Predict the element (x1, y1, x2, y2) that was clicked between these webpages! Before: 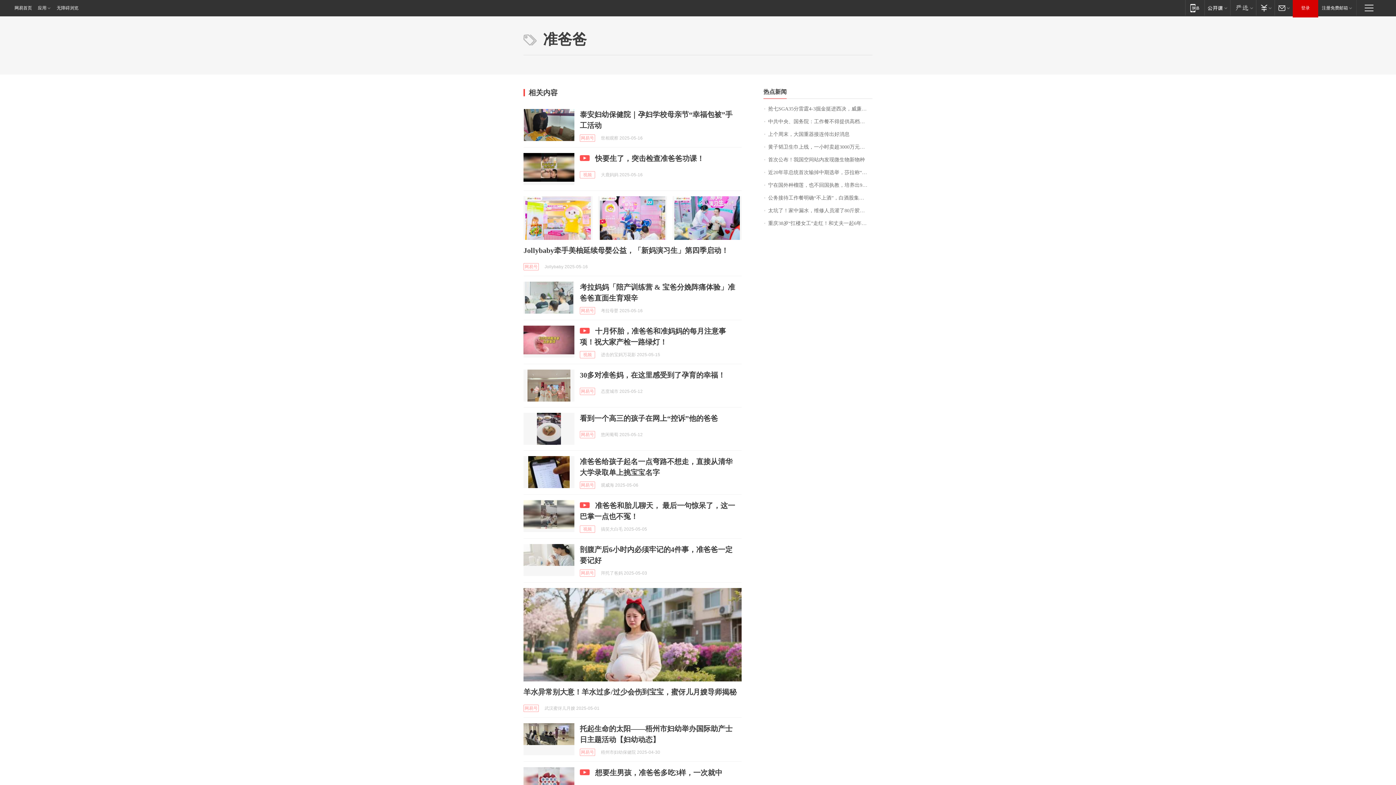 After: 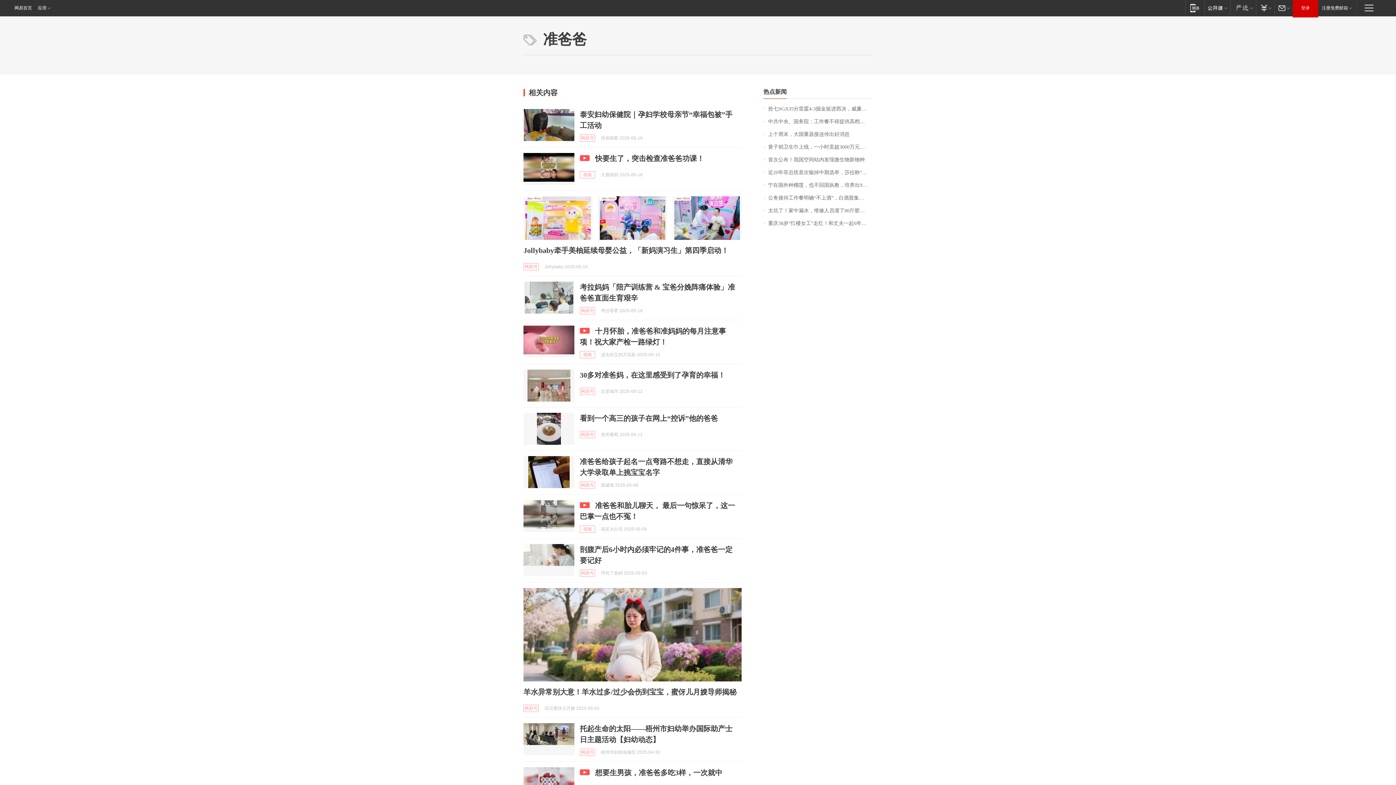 Action: label: 无障碍浏览 bbox: (55, 0, 78, 16)